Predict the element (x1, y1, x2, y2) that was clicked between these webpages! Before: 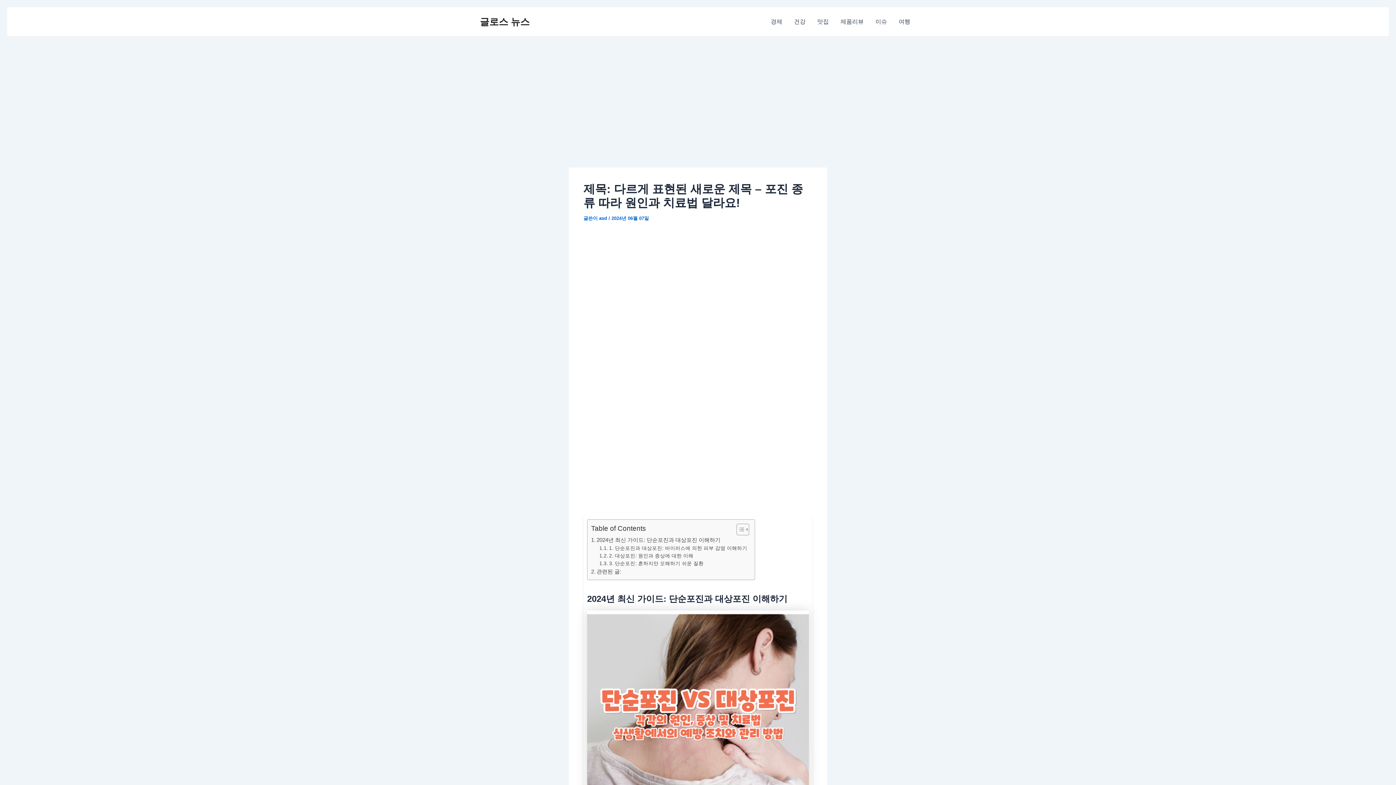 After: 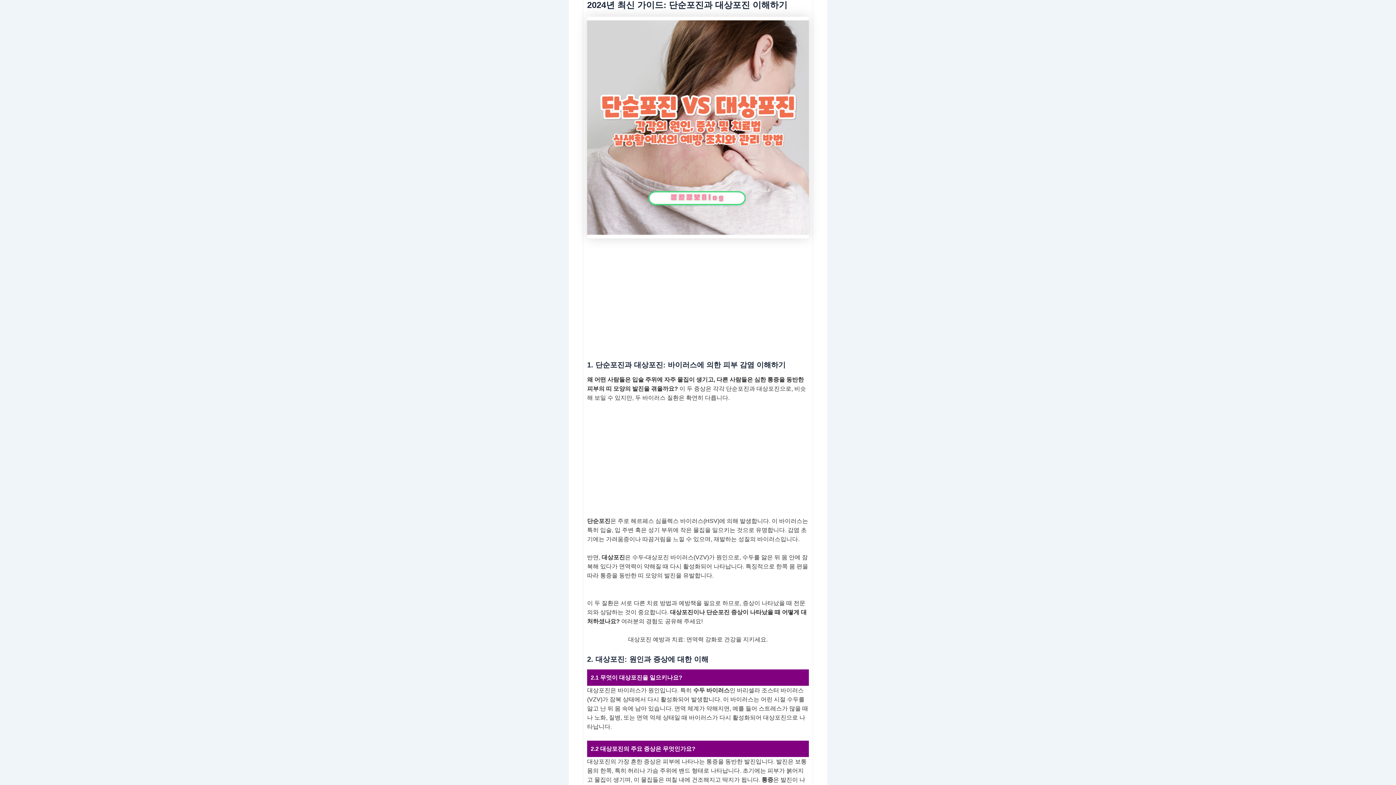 Action: label: 2024년 최신 가이드: 단순포진과 대상포진 이해하기 bbox: (591, 536, 720, 544)